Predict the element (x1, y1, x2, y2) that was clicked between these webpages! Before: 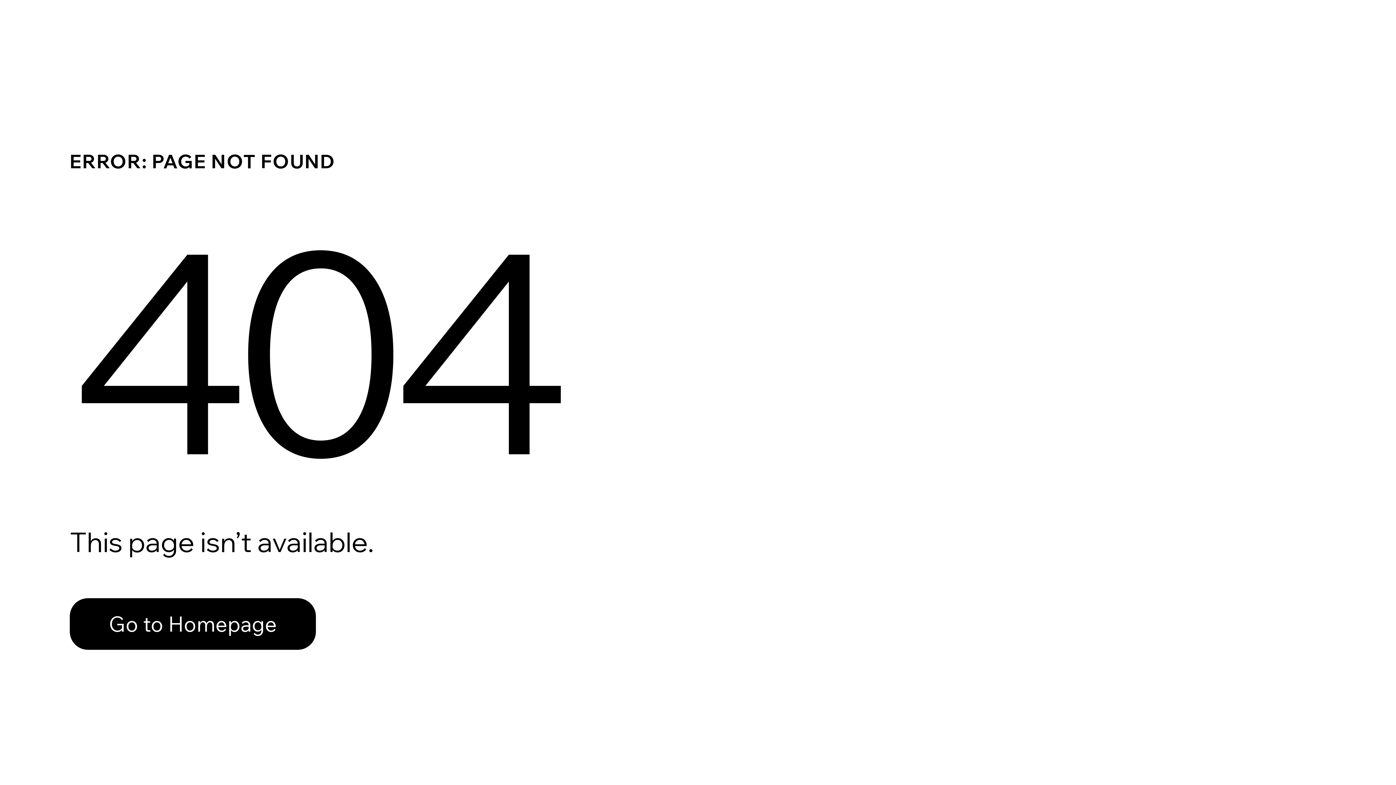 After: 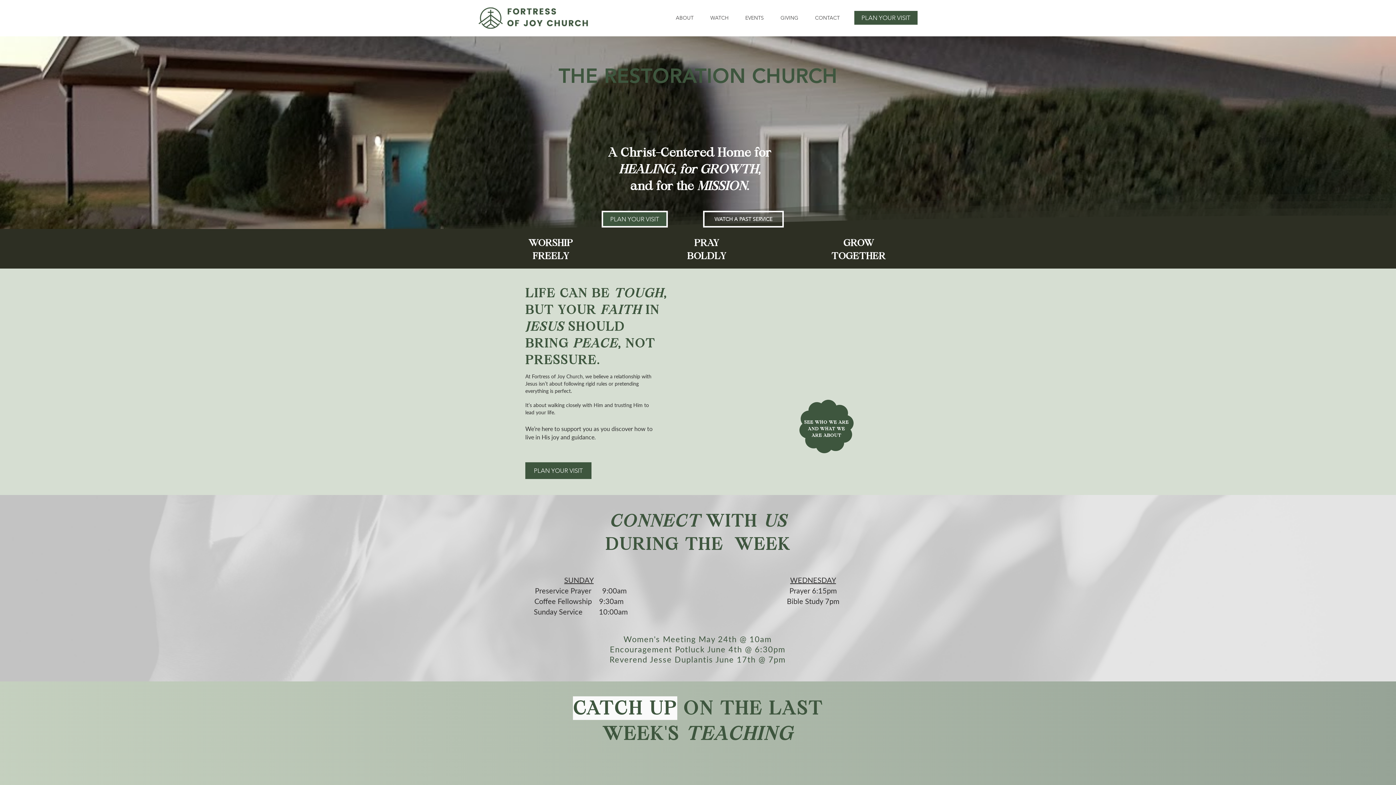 Action: bbox: (69, 582, 768, 659) label: Go to Homepage